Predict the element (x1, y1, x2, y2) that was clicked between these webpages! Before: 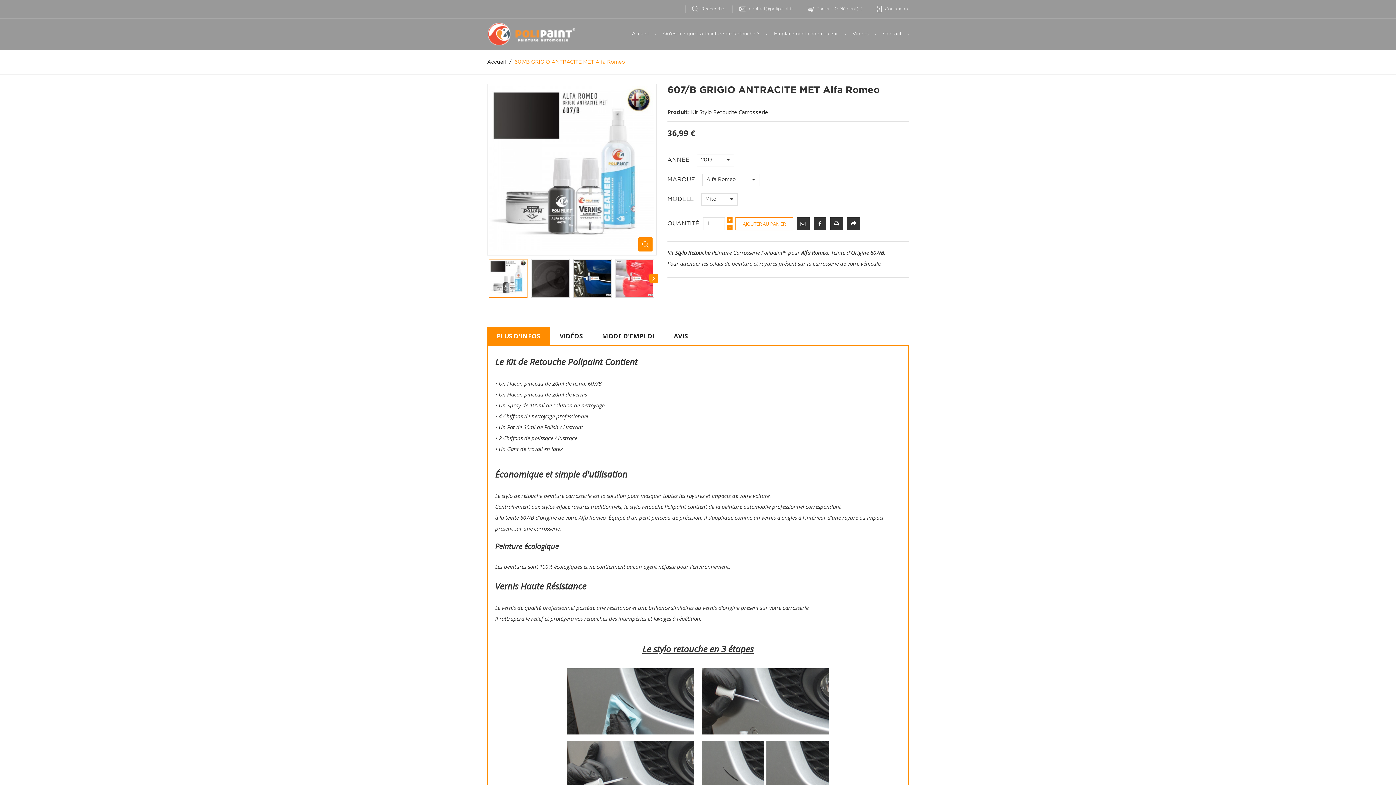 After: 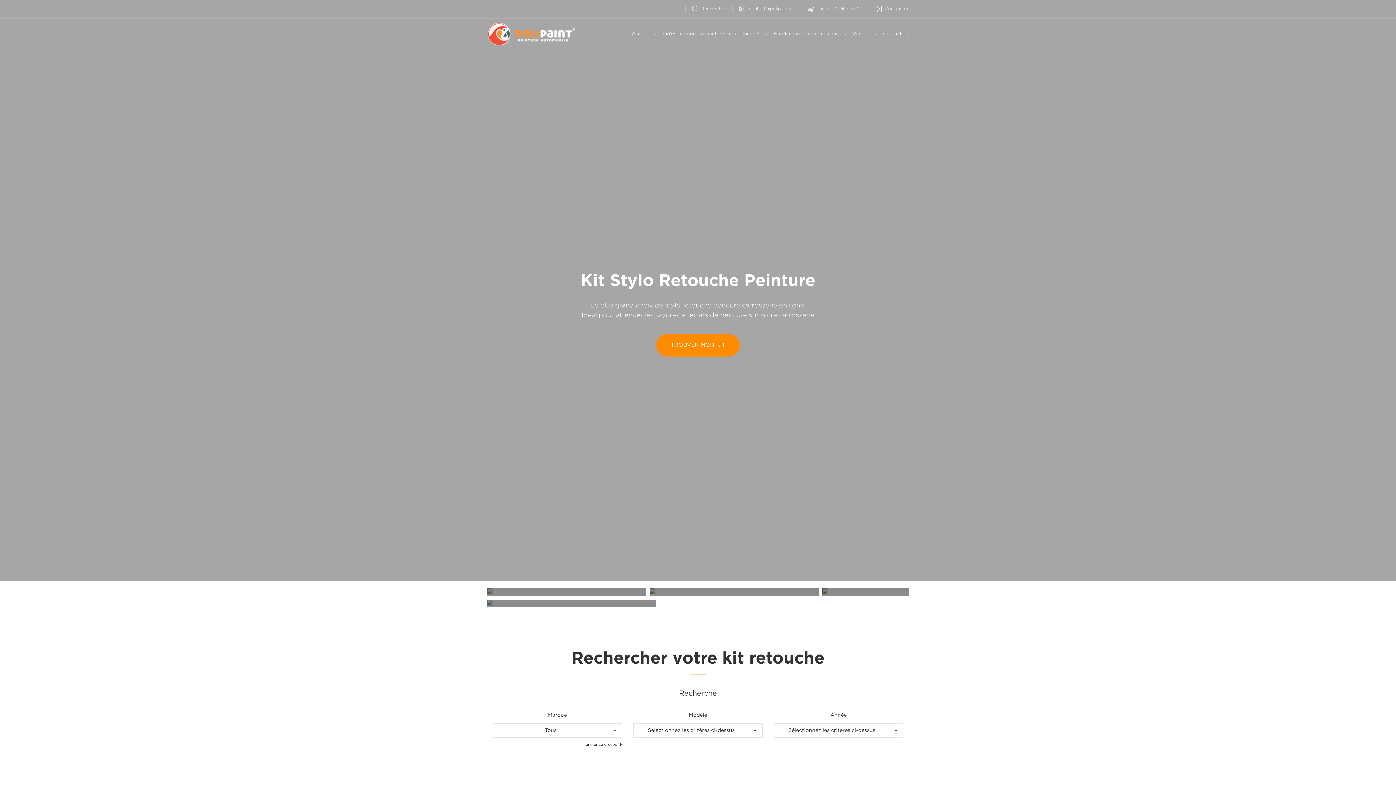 Action: bbox: (624, 26, 656, 41) label: Accueil